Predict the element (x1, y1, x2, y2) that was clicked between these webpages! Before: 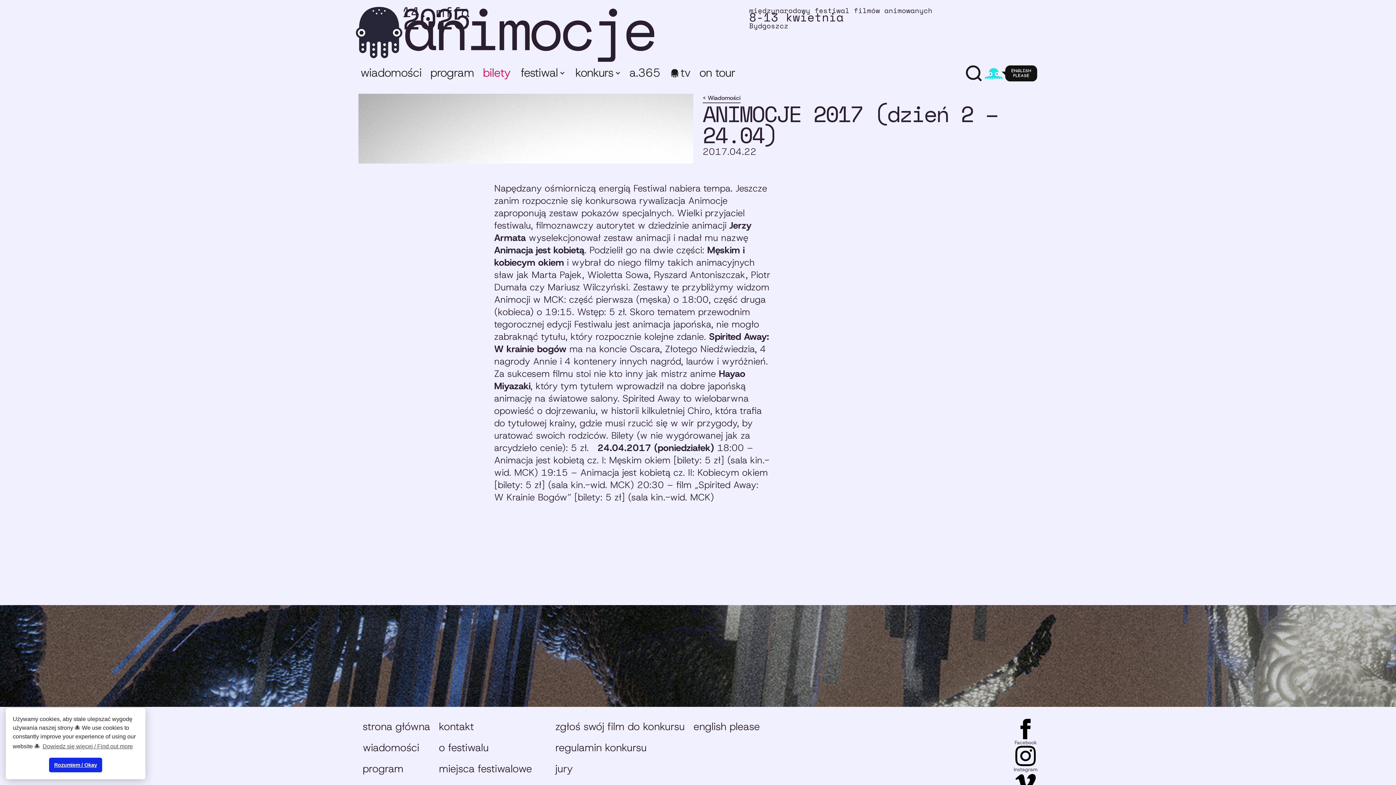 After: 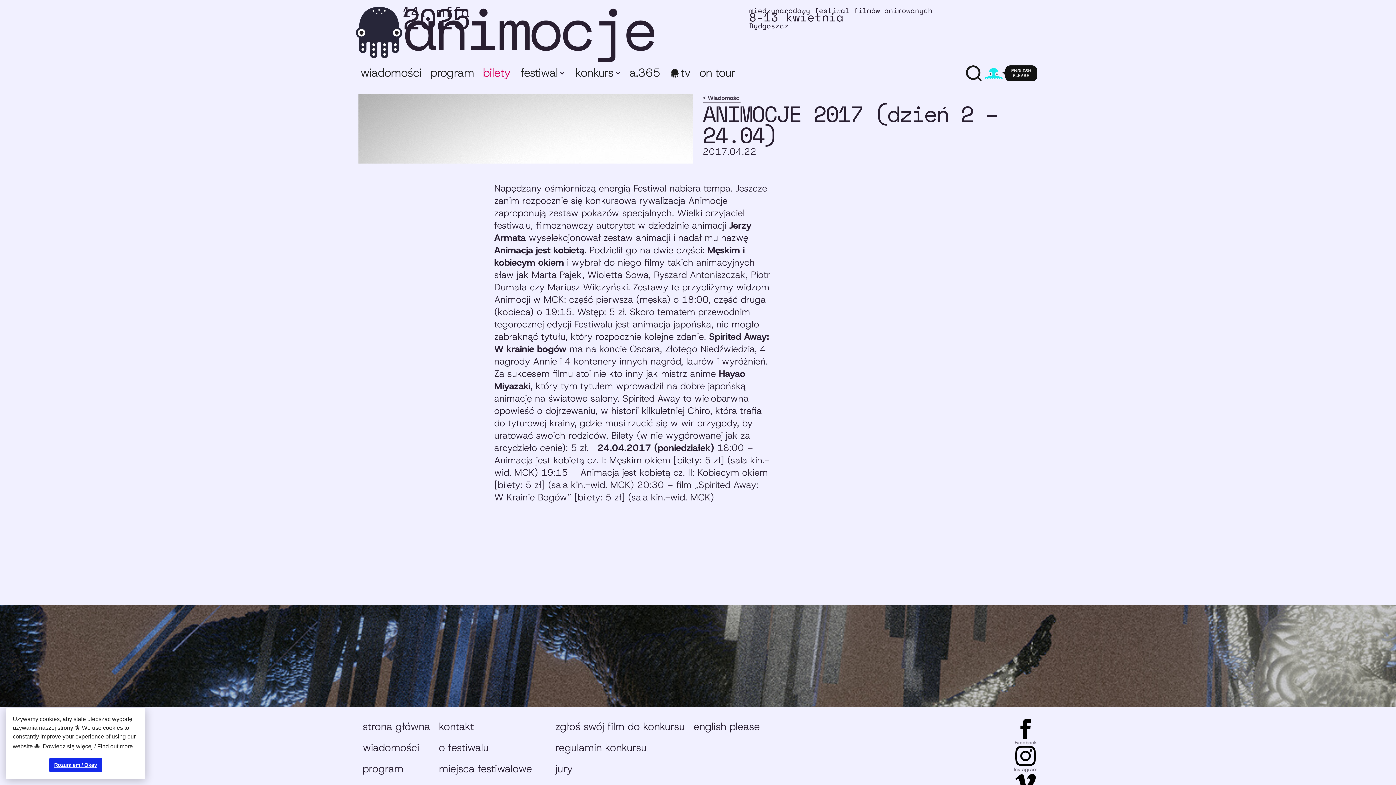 Action: bbox: (41, 741, 134, 752) label: learn more about cookies